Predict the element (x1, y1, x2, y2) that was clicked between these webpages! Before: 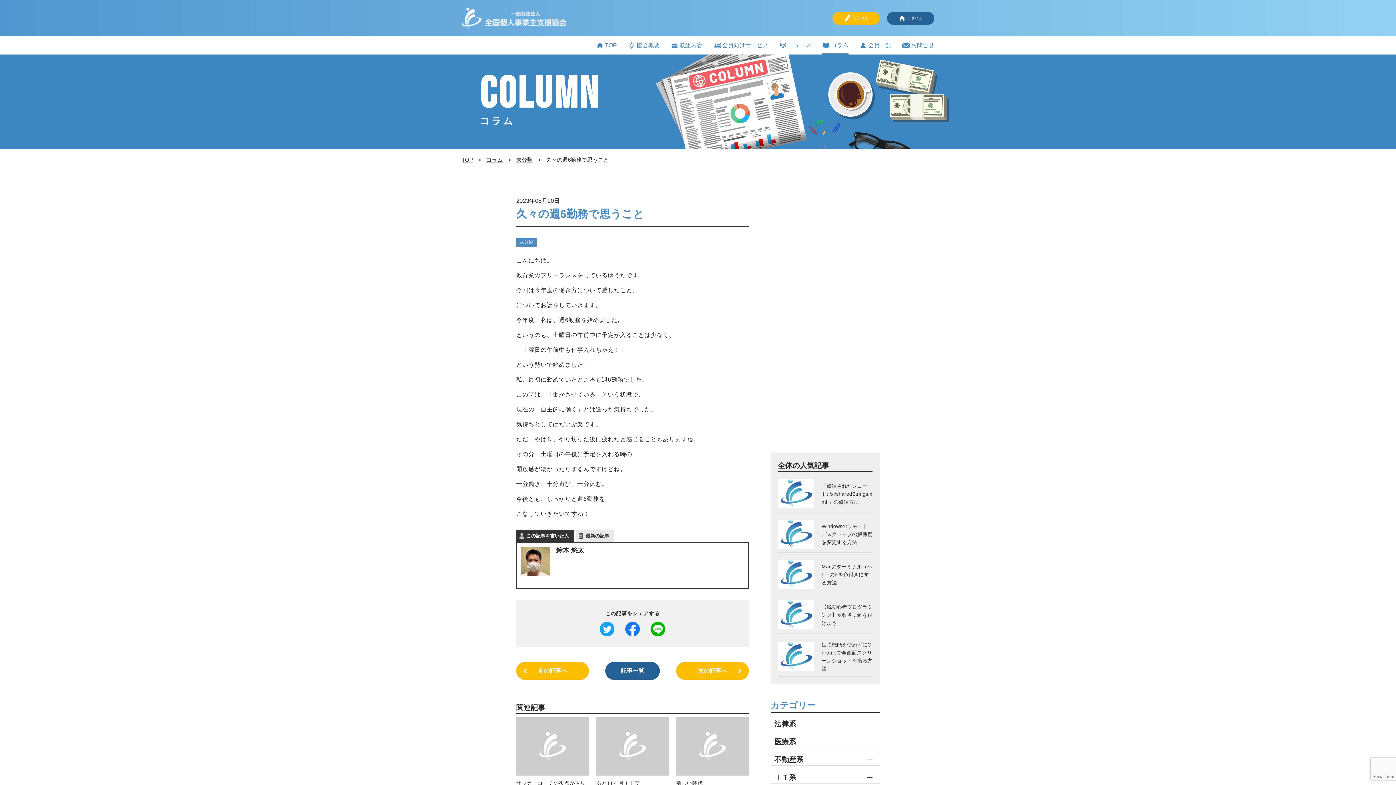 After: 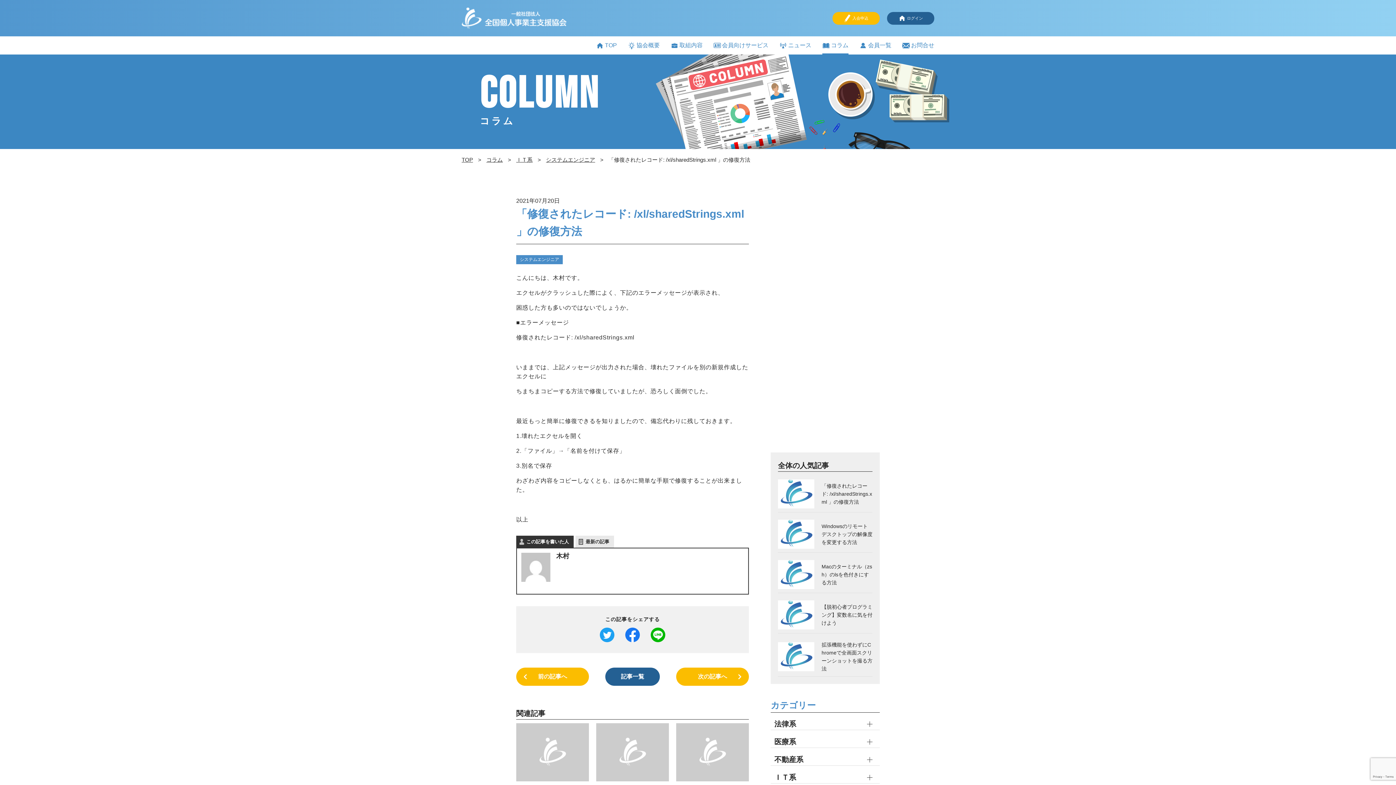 Action: label: 「修復されたレコード: /xl/sharedStrings.xml 」の修復方法 bbox: (821, 482, 872, 506)